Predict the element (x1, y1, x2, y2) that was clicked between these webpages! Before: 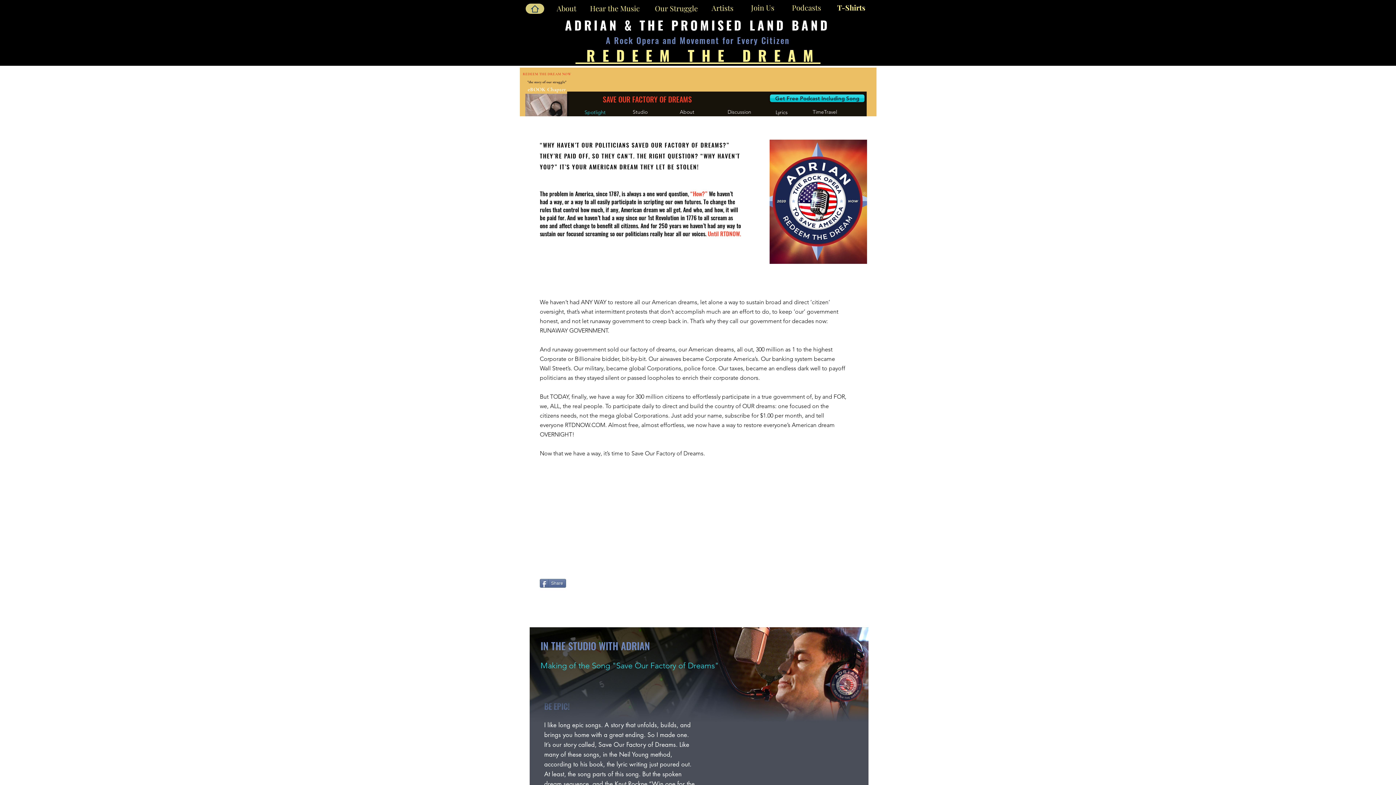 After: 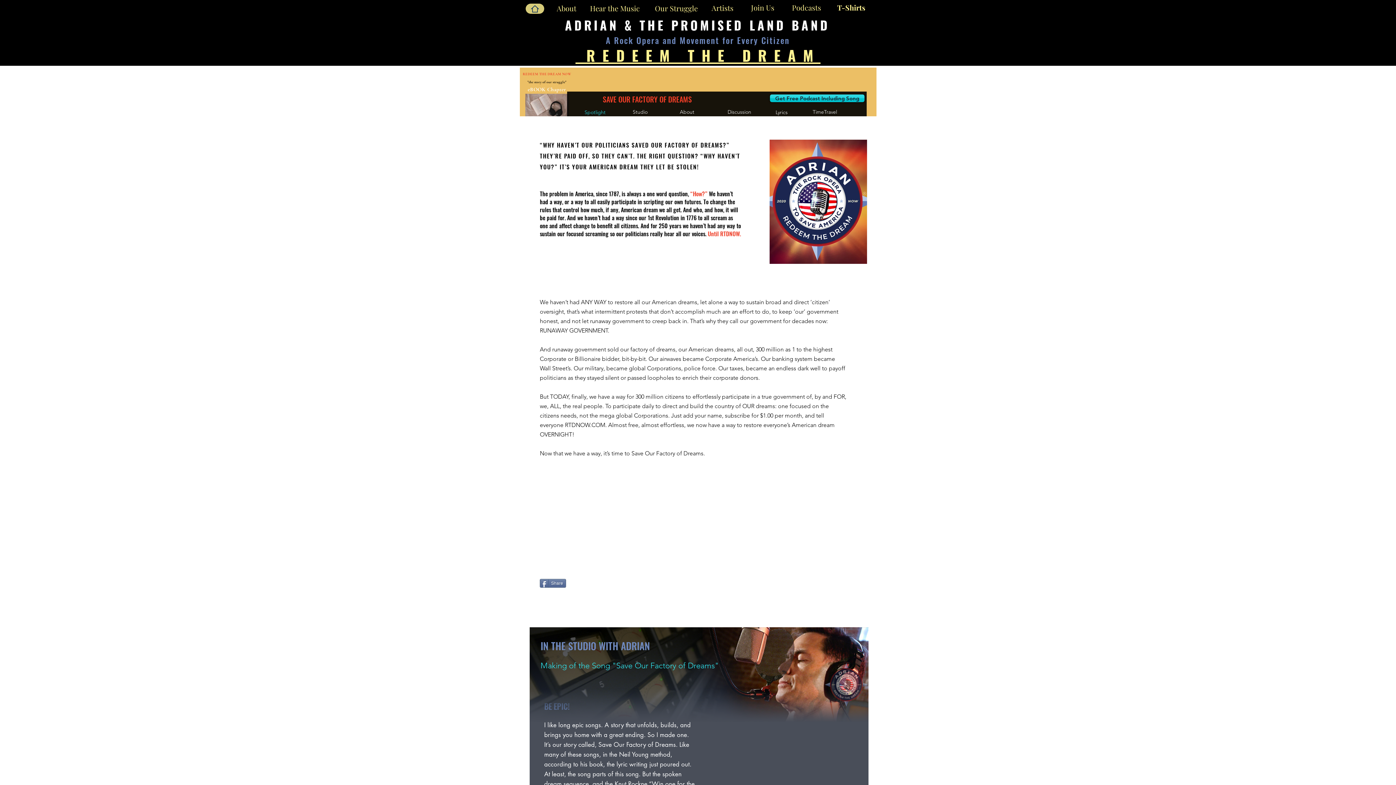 Action: label: Lyrics bbox: (761, 108, 801, 116)